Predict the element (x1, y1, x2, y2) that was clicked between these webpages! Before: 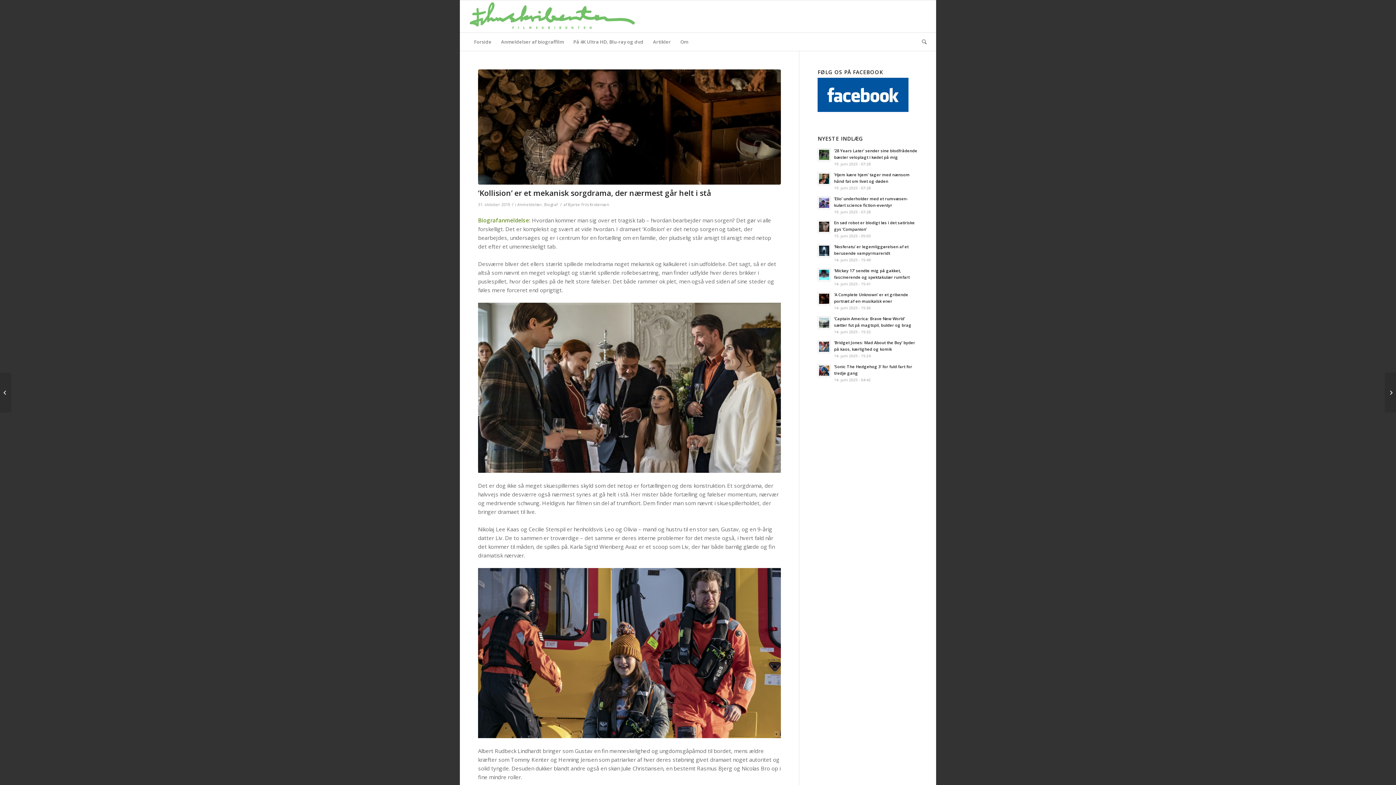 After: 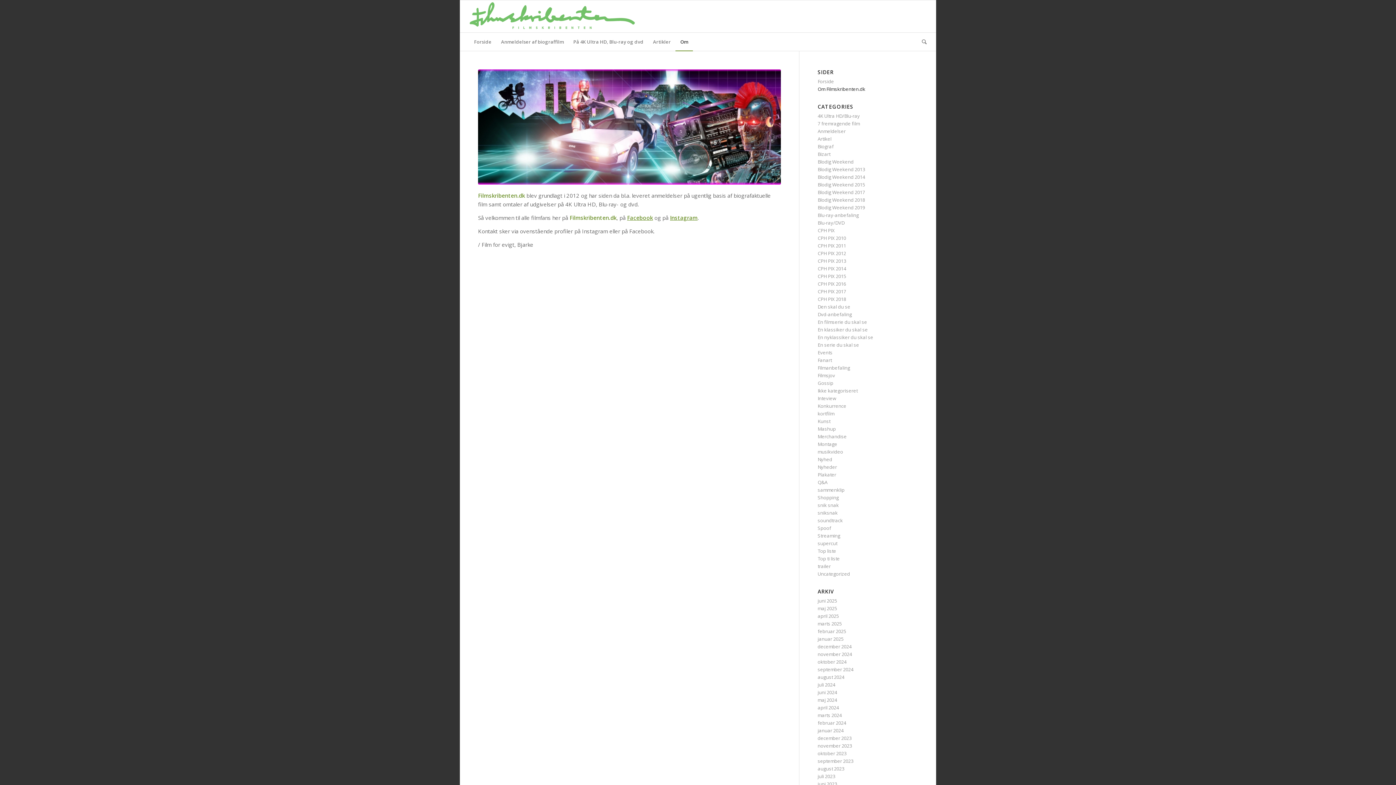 Action: bbox: (675, 32, 693, 50) label: Om